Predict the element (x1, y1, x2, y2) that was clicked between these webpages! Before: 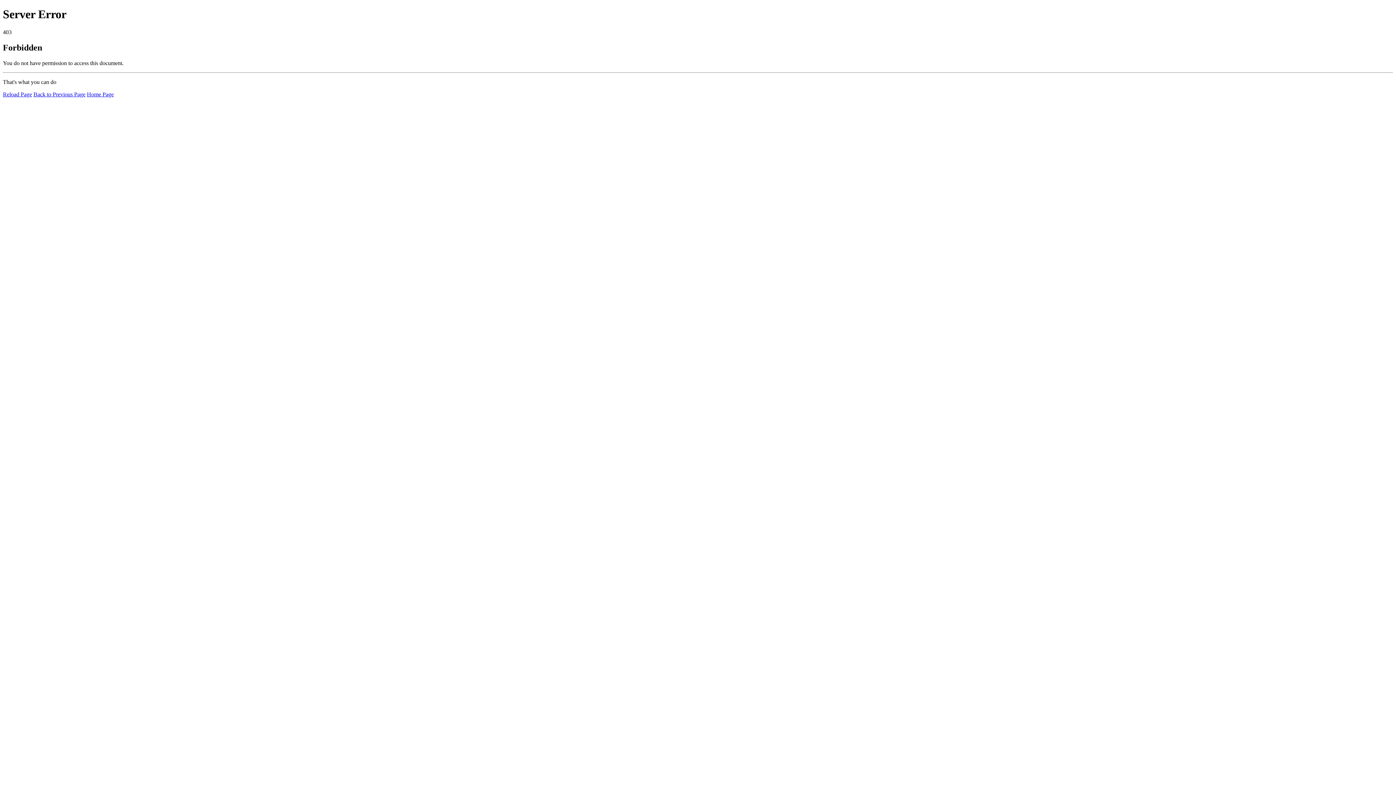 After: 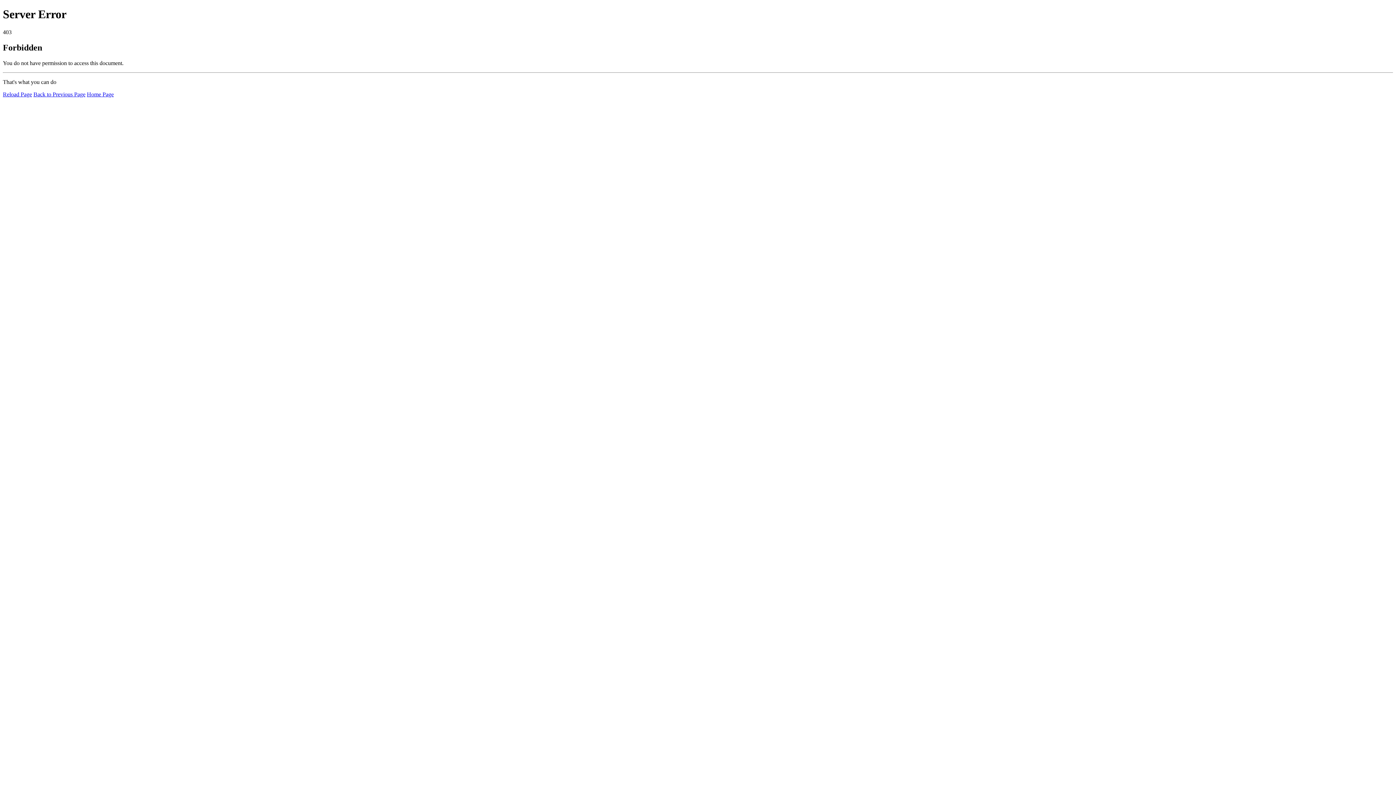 Action: label: Home Page bbox: (86, 91, 113, 97)